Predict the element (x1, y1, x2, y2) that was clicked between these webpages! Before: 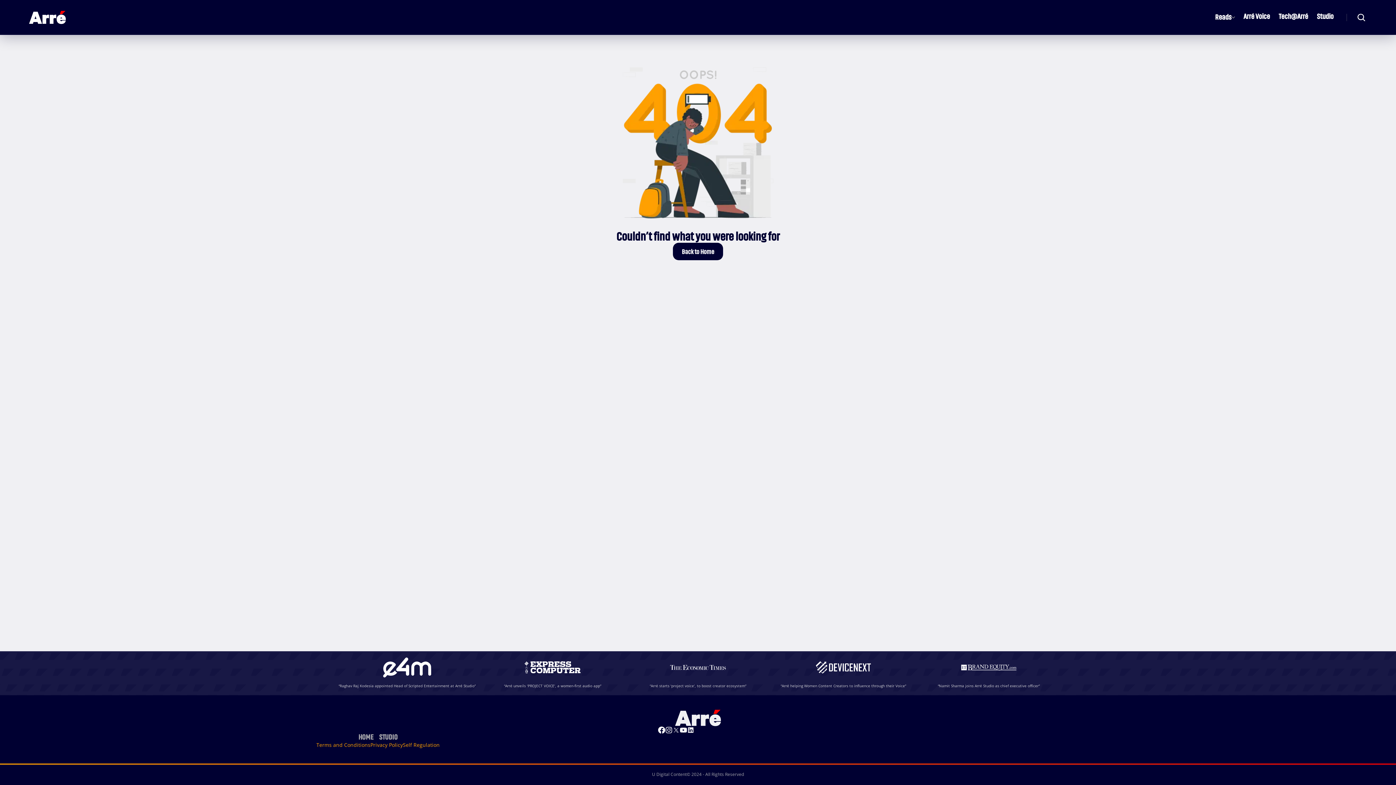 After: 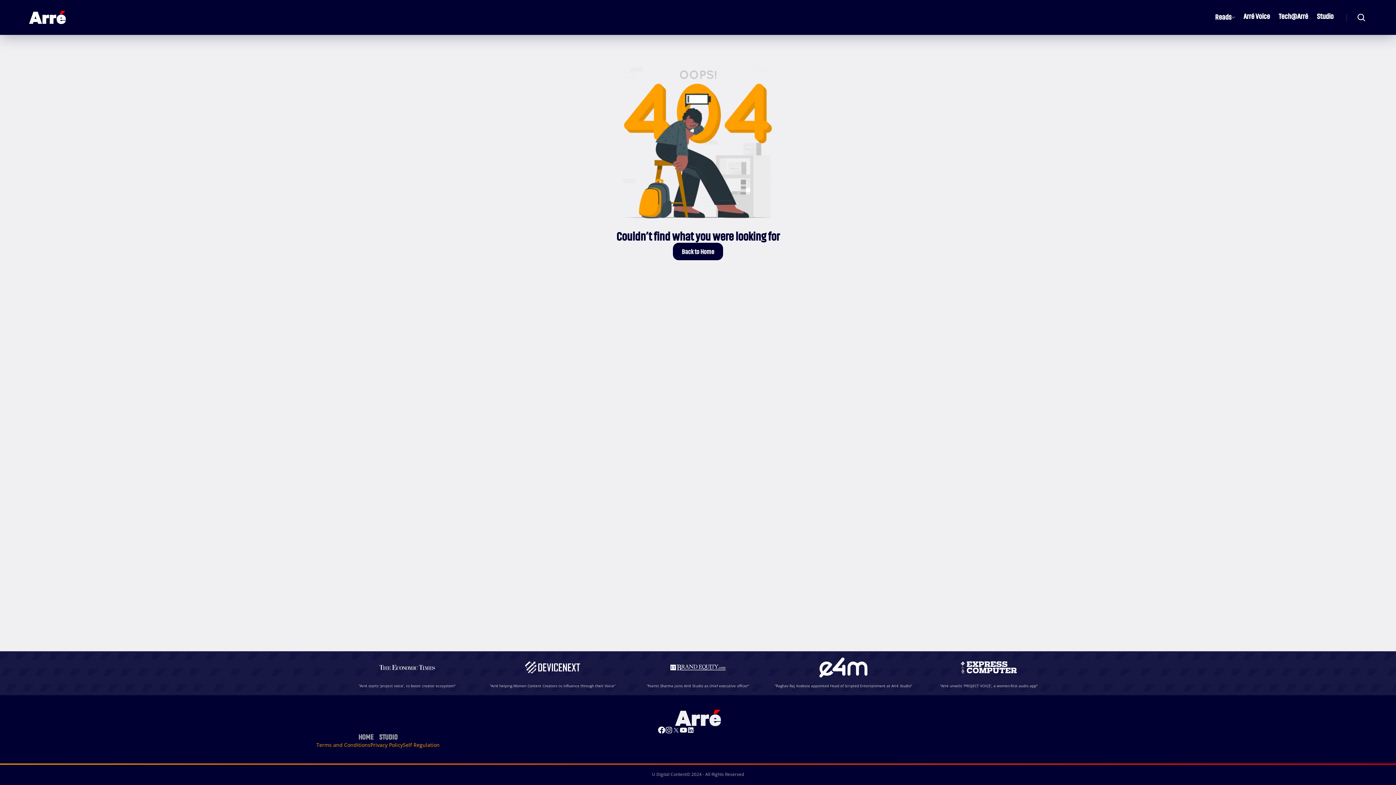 Action: label: “Arré helping Women Content Creators to influence through their Voice” bbox: (916, 648, 1061, 692)